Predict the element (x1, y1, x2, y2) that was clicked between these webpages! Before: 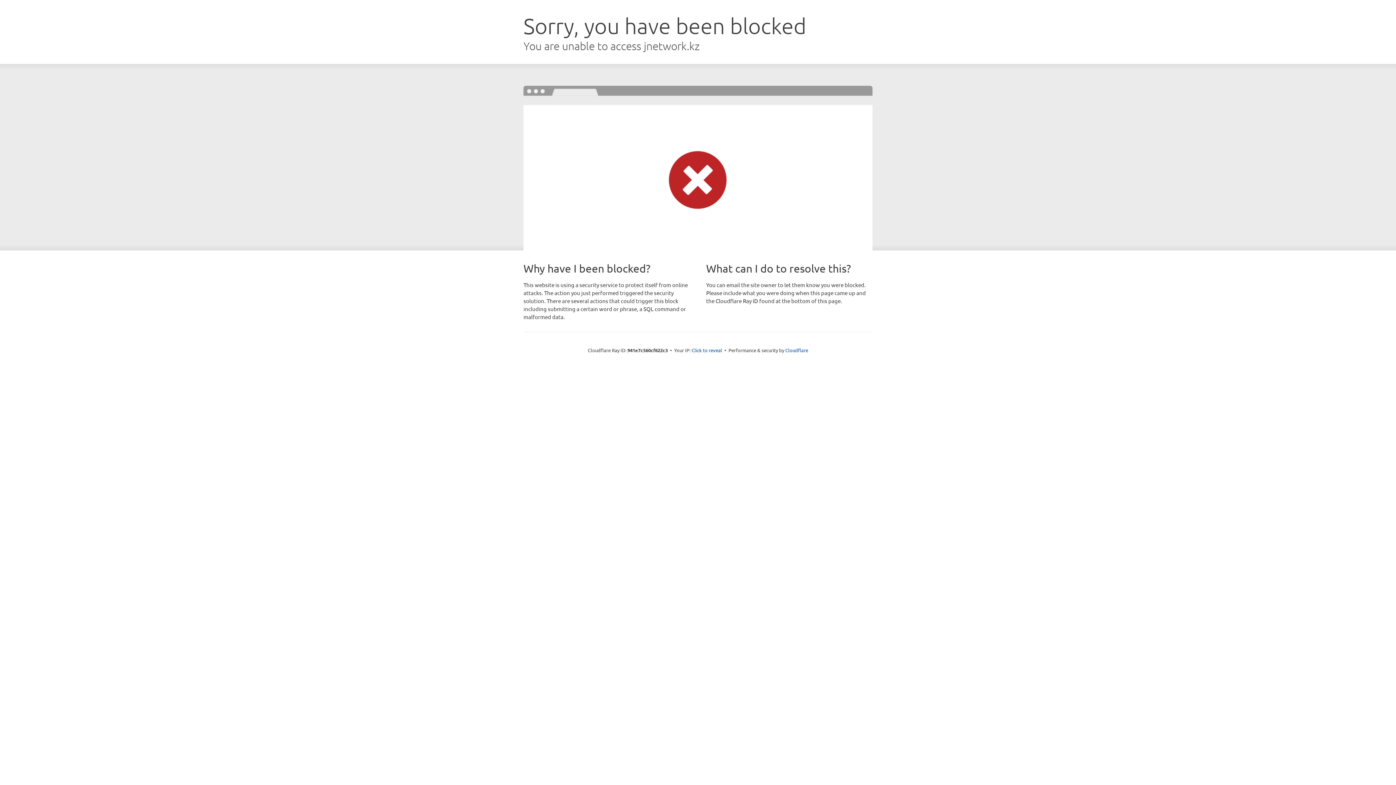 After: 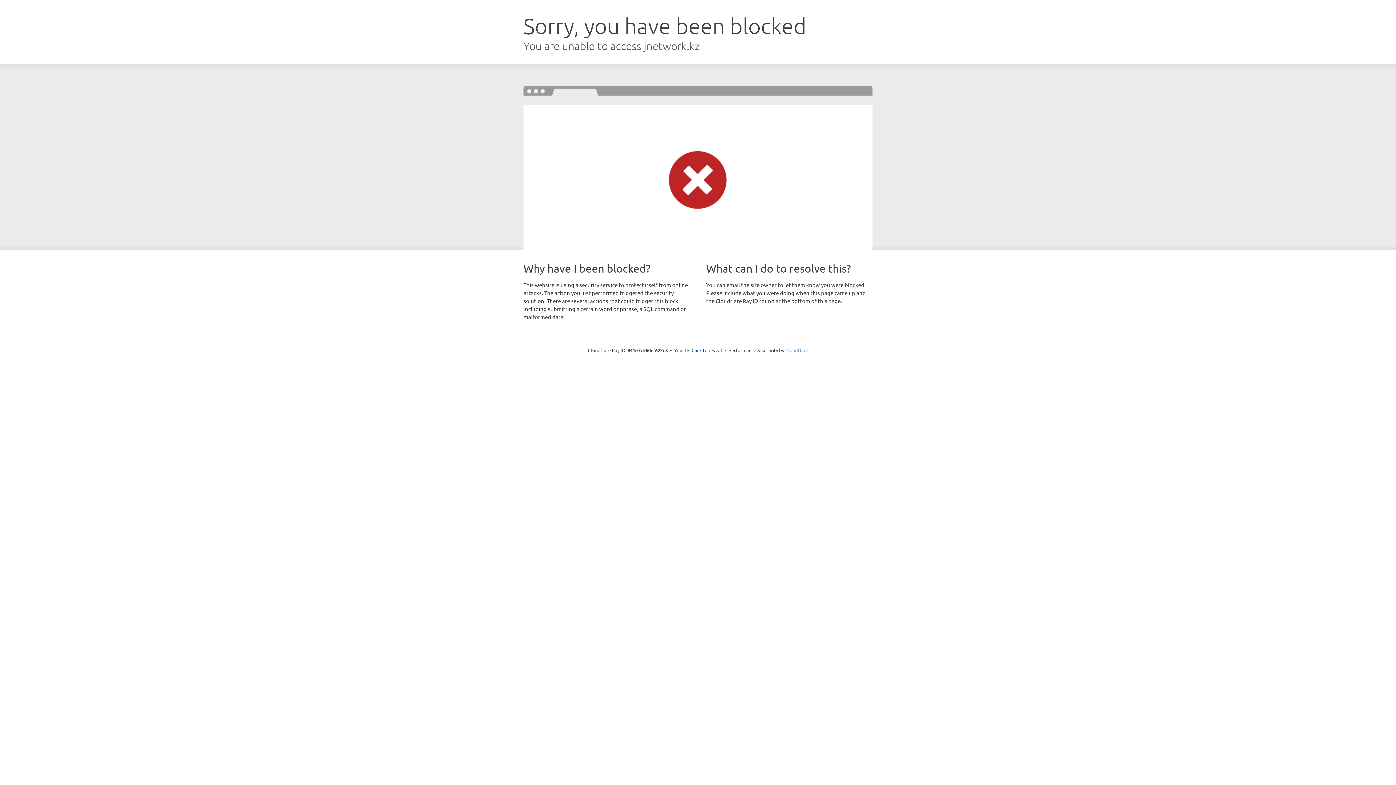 Action: label: Cloudflare bbox: (785, 347, 808, 353)